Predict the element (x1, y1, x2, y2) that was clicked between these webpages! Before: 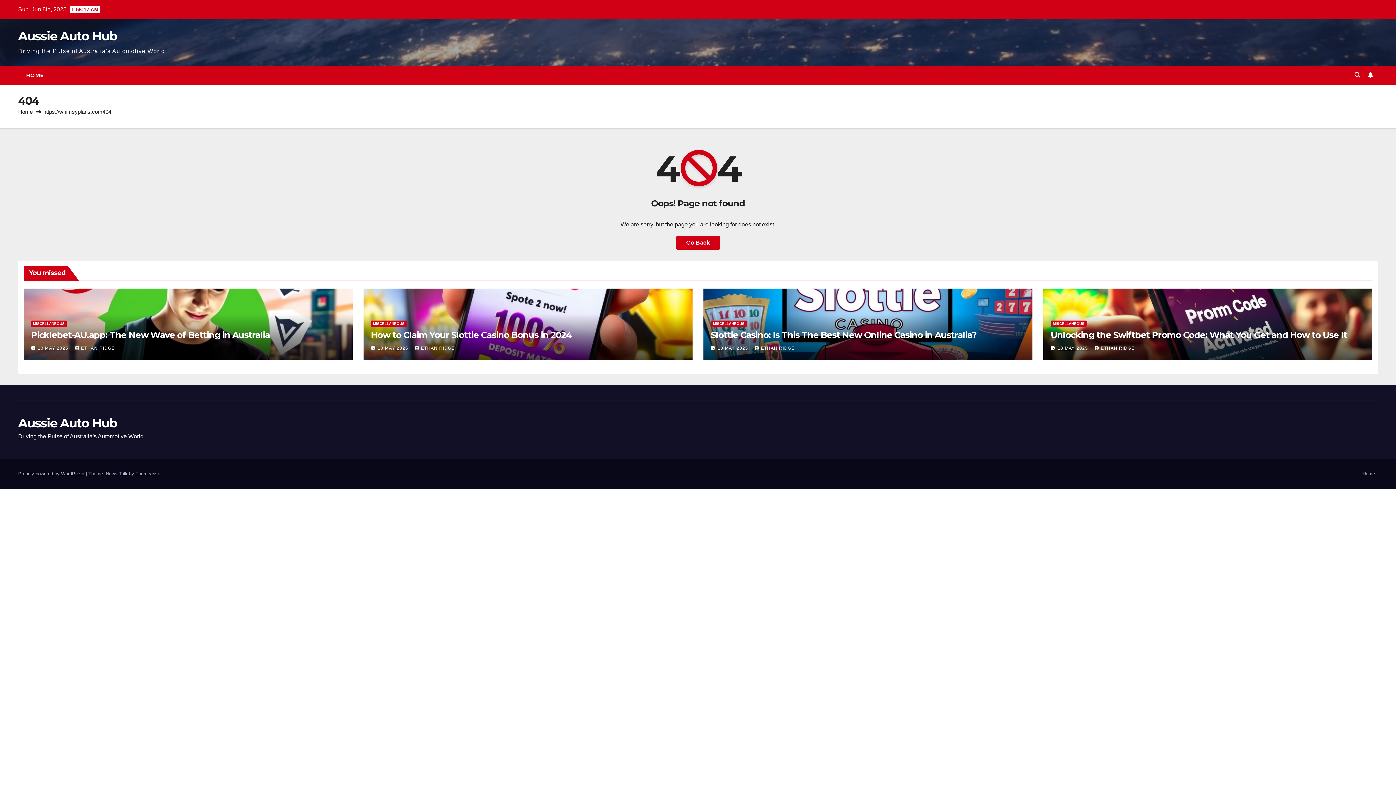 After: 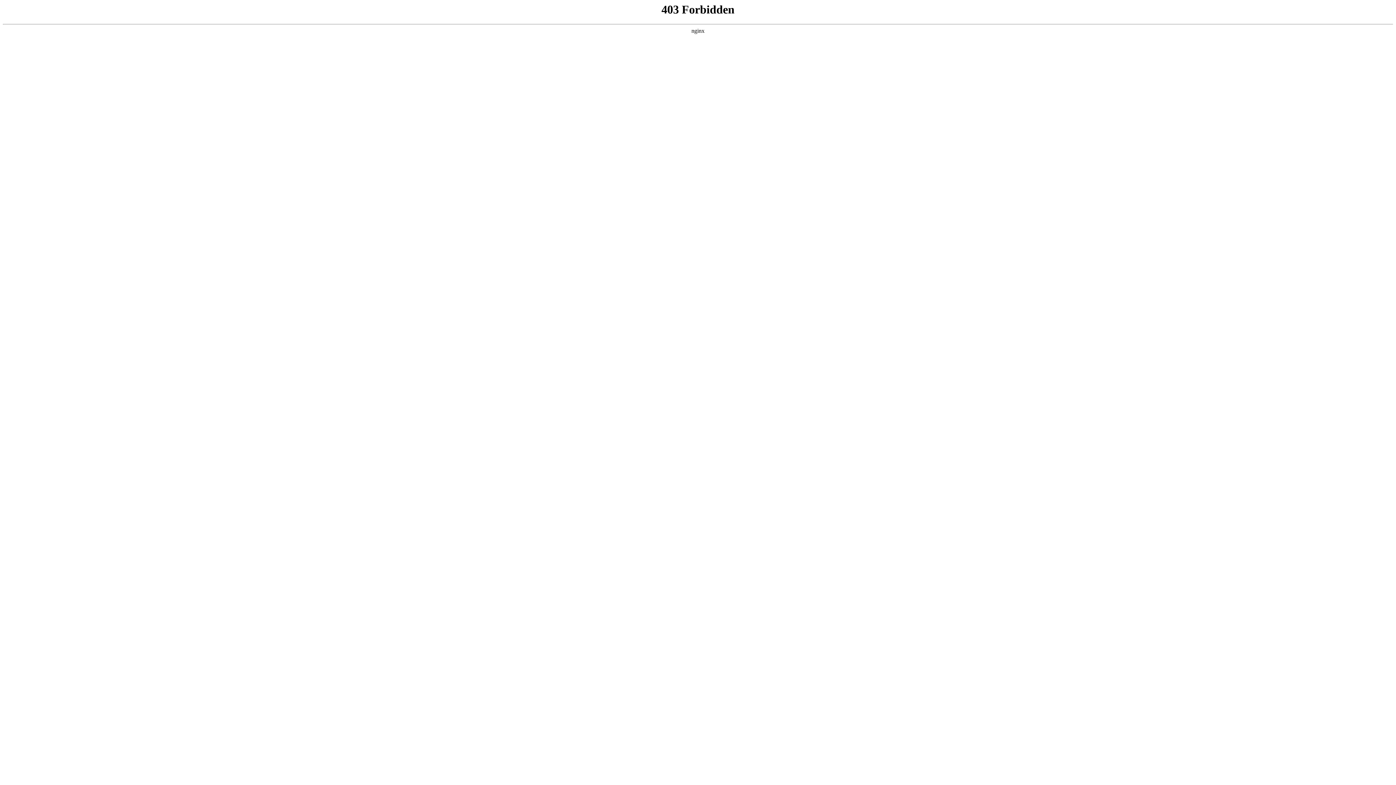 Action: bbox: (18, 471, 85, 476) label: Proudly powered by WordPress 